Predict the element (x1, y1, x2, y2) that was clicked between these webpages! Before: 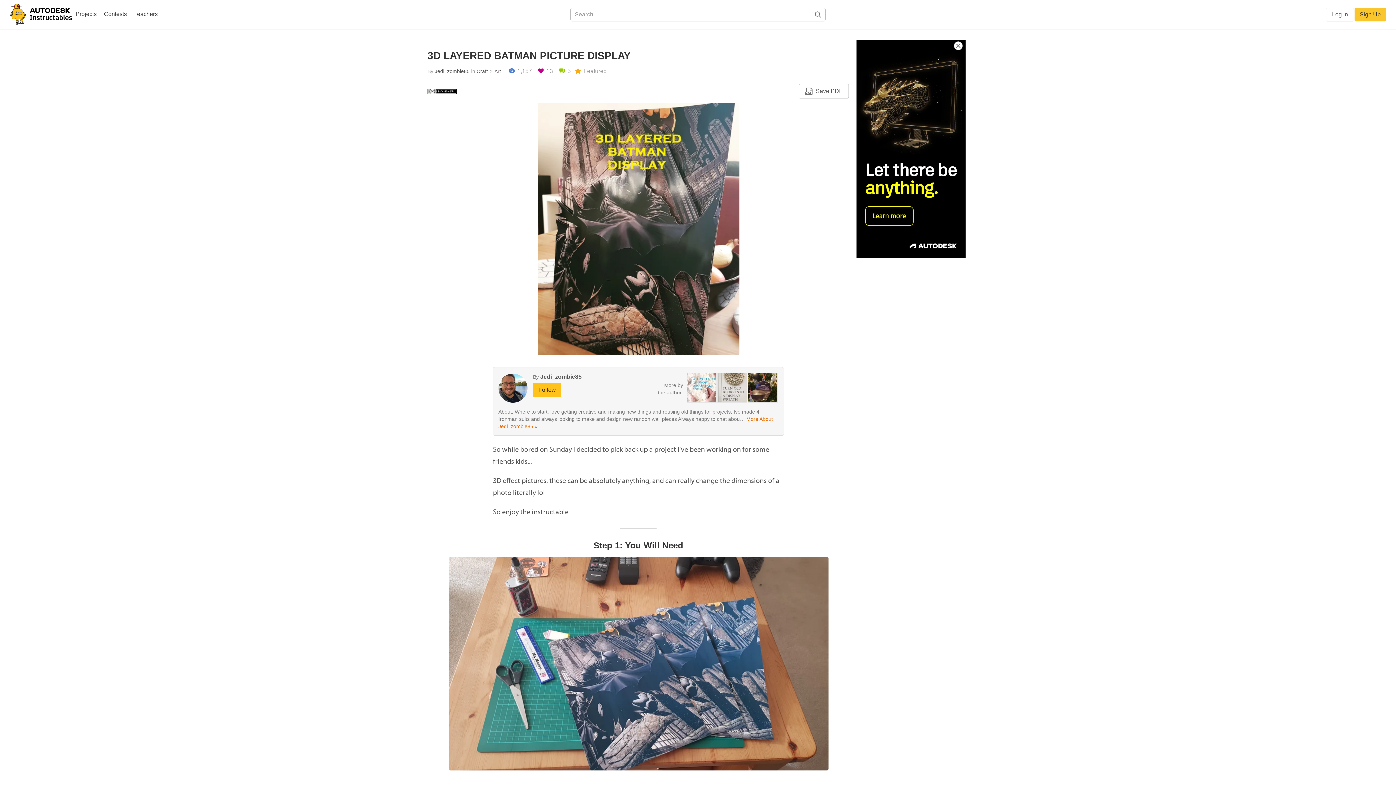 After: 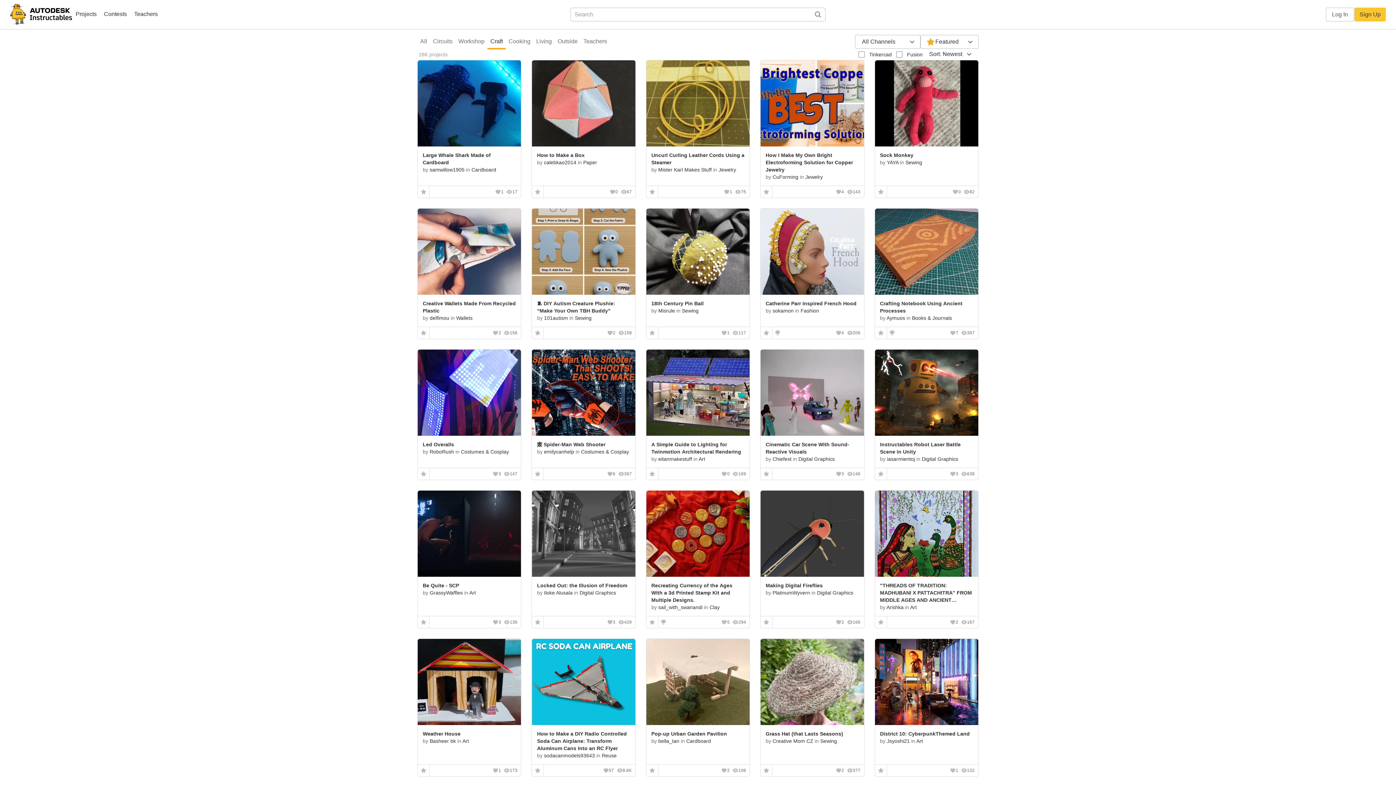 Action: bbox: (476, 68, 488, 74) label: Craft